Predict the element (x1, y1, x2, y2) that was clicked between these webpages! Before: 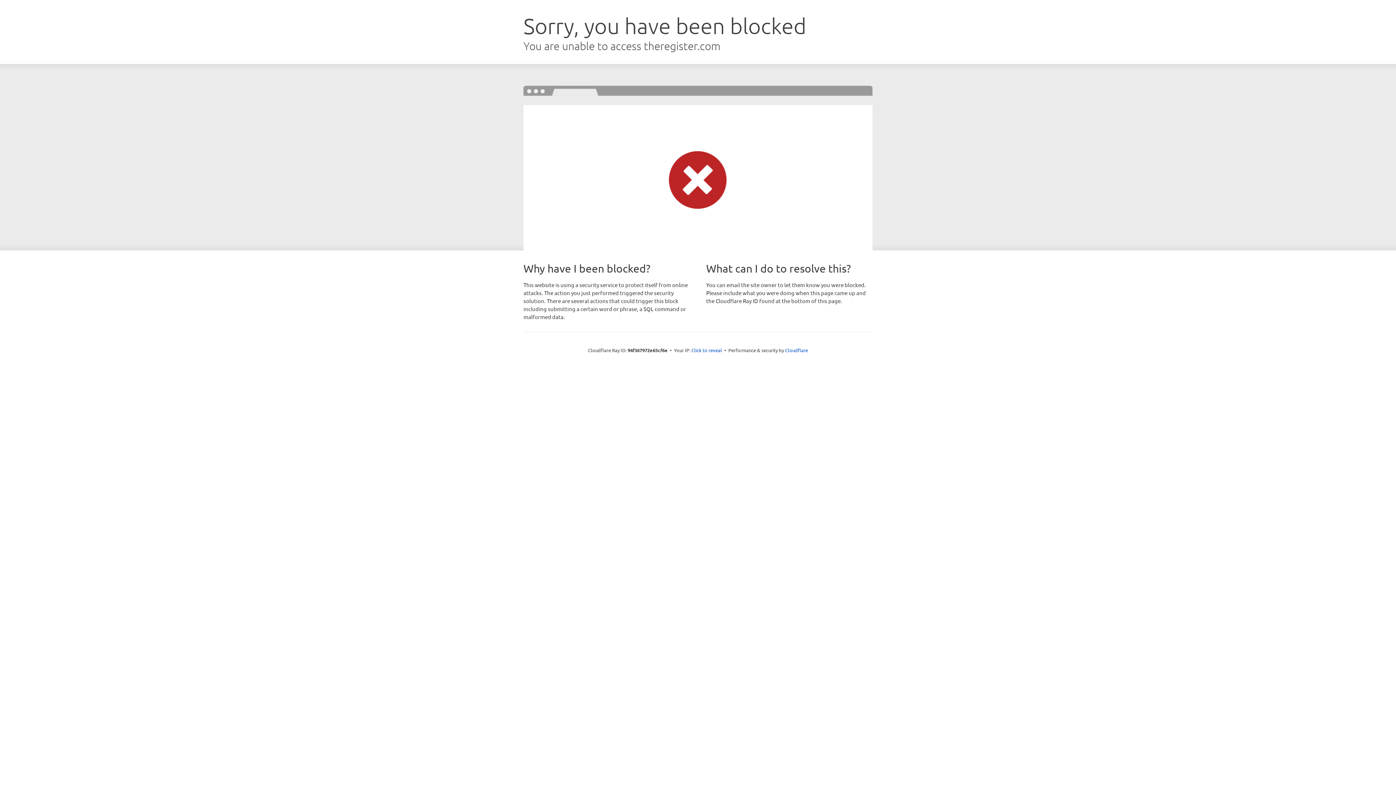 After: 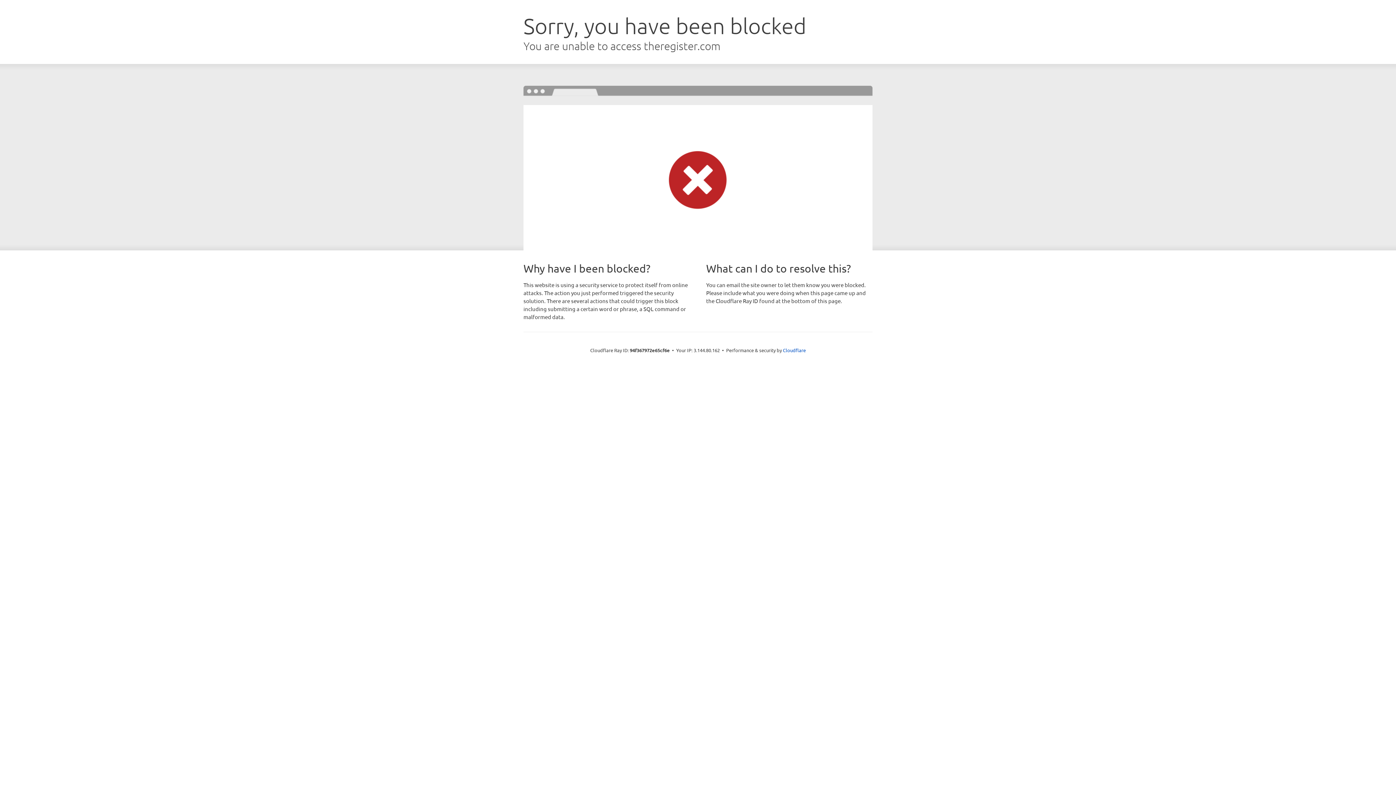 Action: label: Click to reveal bbox: (691, 346, 722, 353)